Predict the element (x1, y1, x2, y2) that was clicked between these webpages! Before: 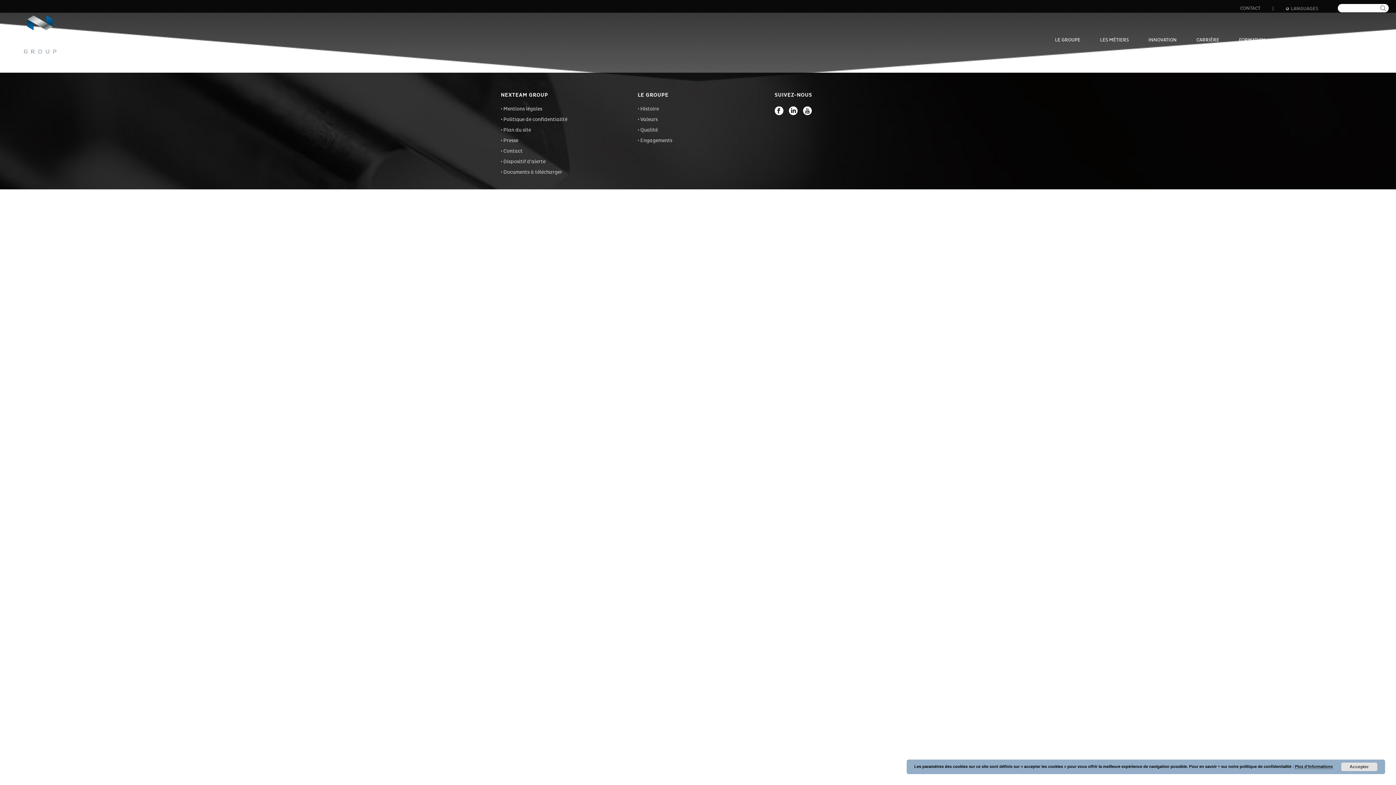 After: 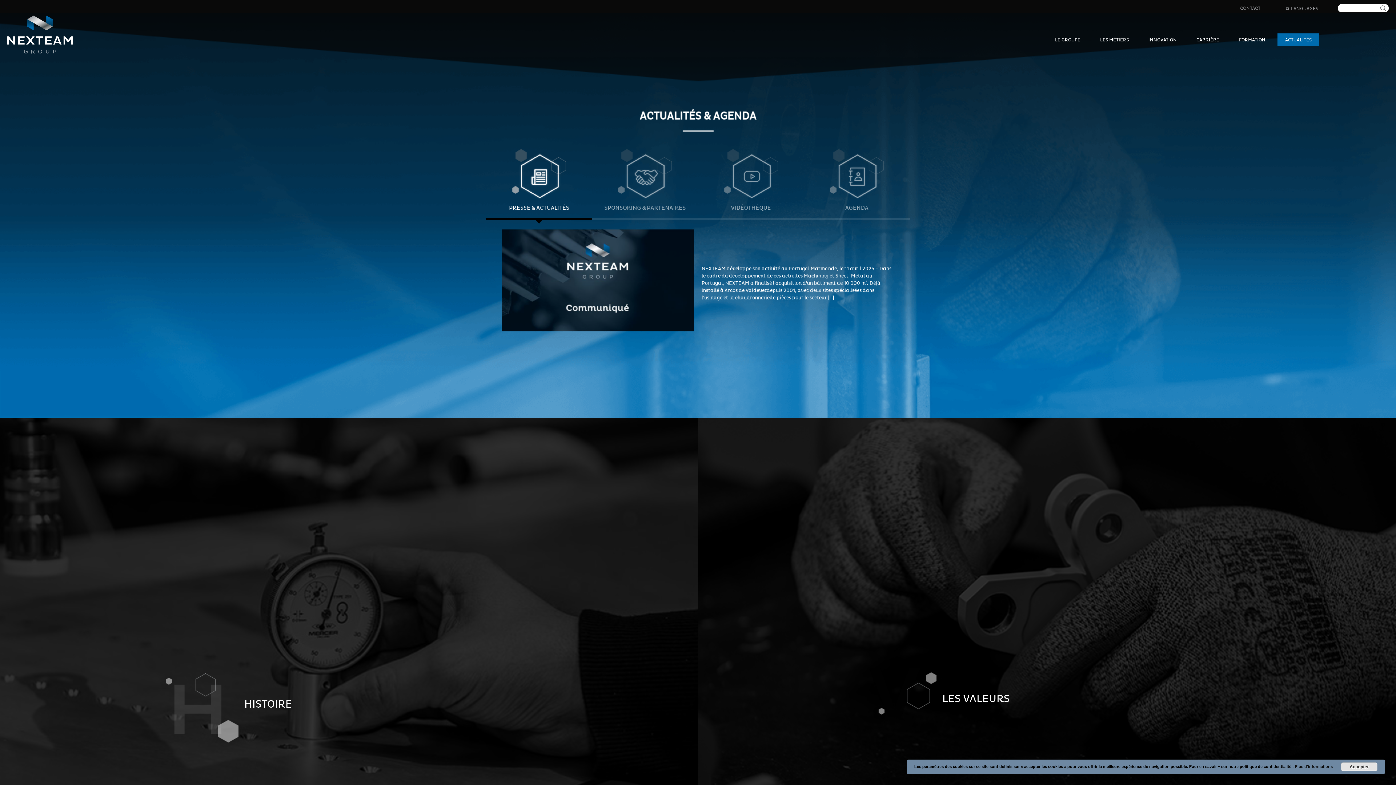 Action: label: ACTUALITÉS bbox: (1277, 33, 1319, 45)